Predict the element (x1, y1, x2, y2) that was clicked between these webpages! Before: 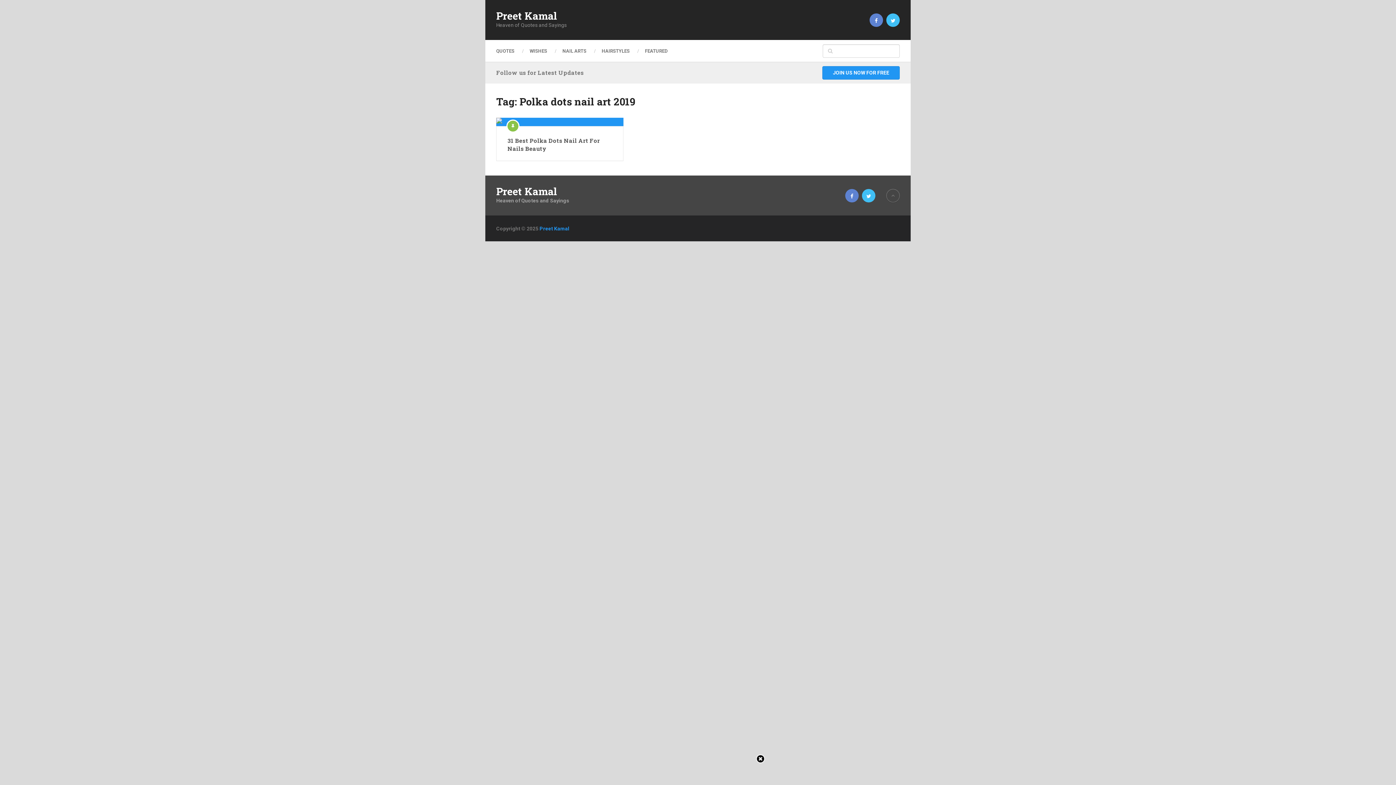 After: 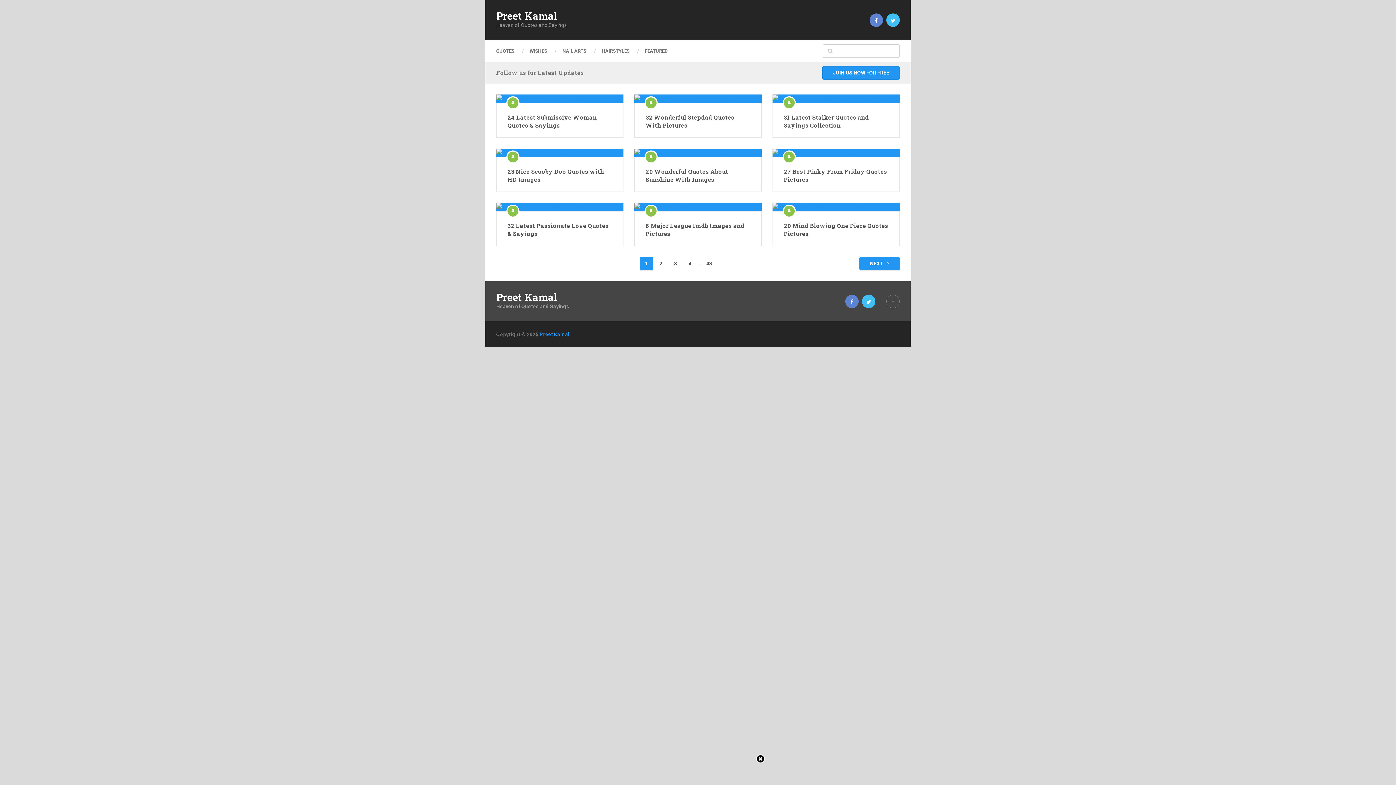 Action: label: Preet Kamal bbox: (496, 186, 557, 196)